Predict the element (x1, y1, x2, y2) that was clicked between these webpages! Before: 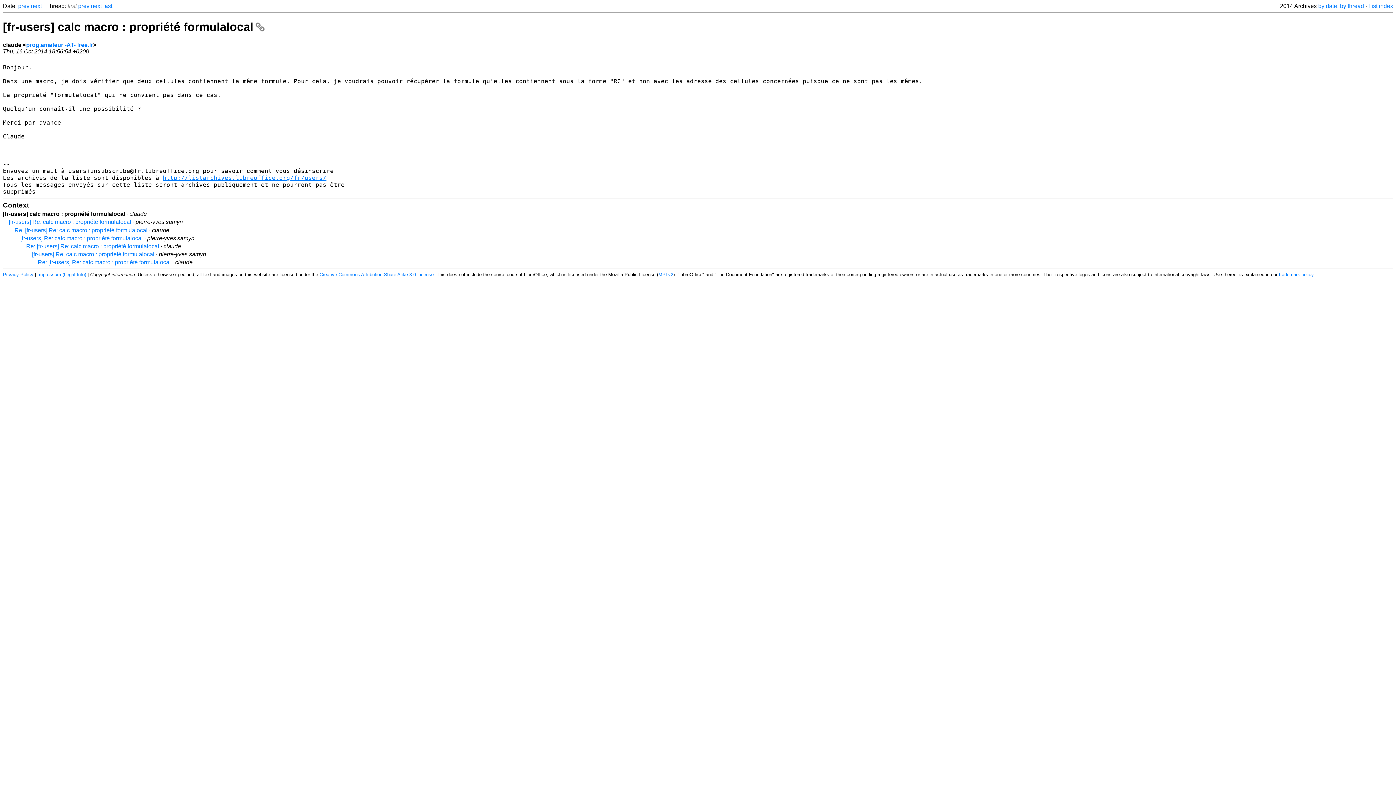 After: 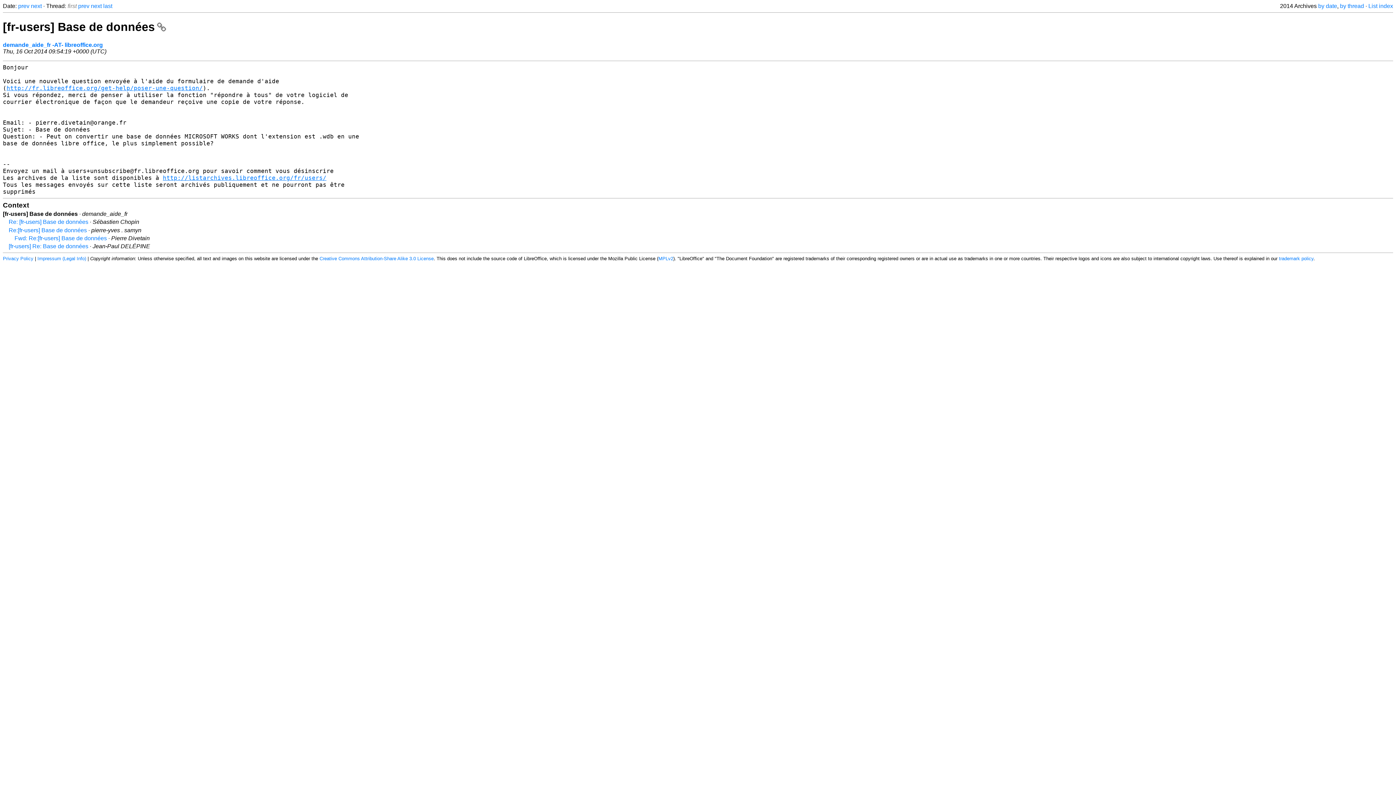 Action: label: prev bbox: (78, 2, 89, 9)